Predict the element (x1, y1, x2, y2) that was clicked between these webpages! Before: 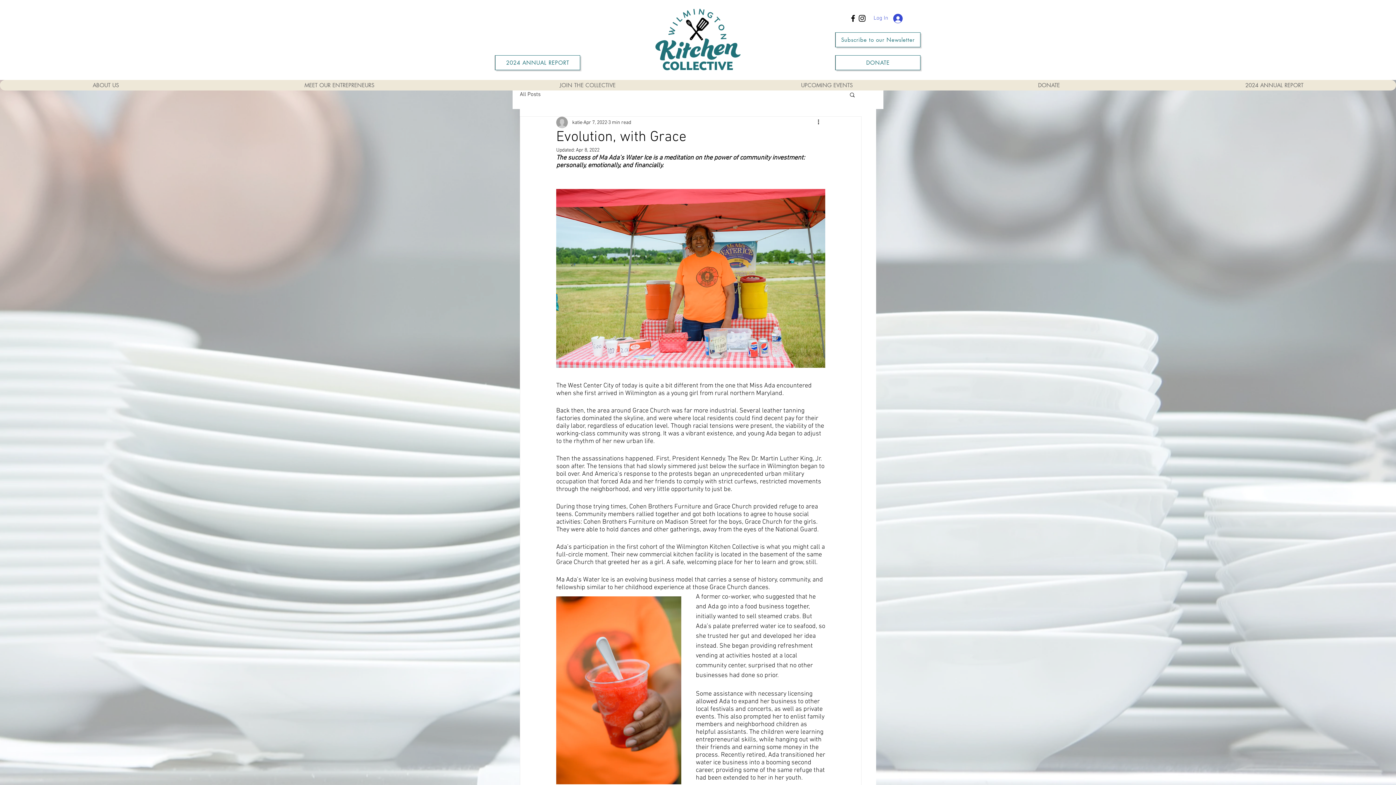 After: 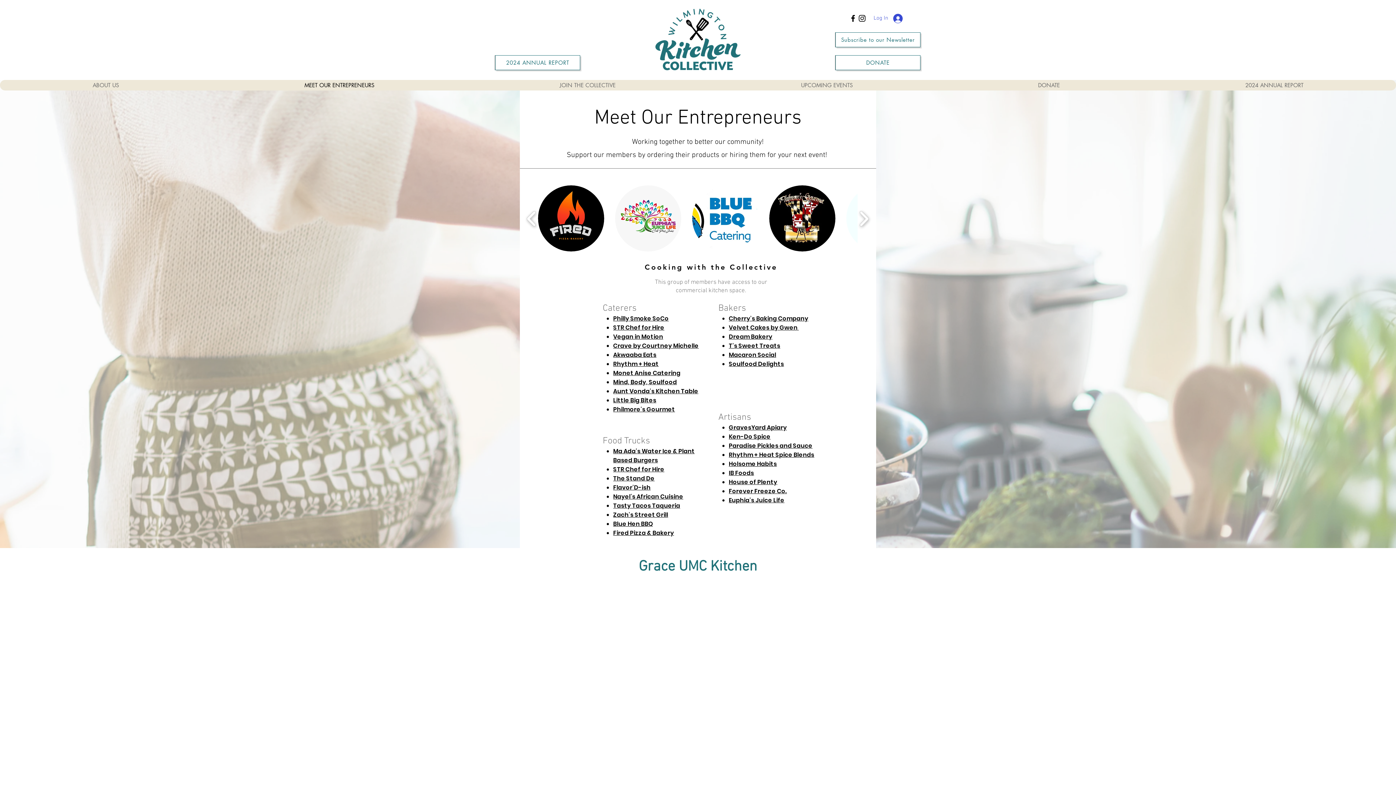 Action: bbox: (211, 80, 466, 90) label: MEET OUR ENTREPRENEURS